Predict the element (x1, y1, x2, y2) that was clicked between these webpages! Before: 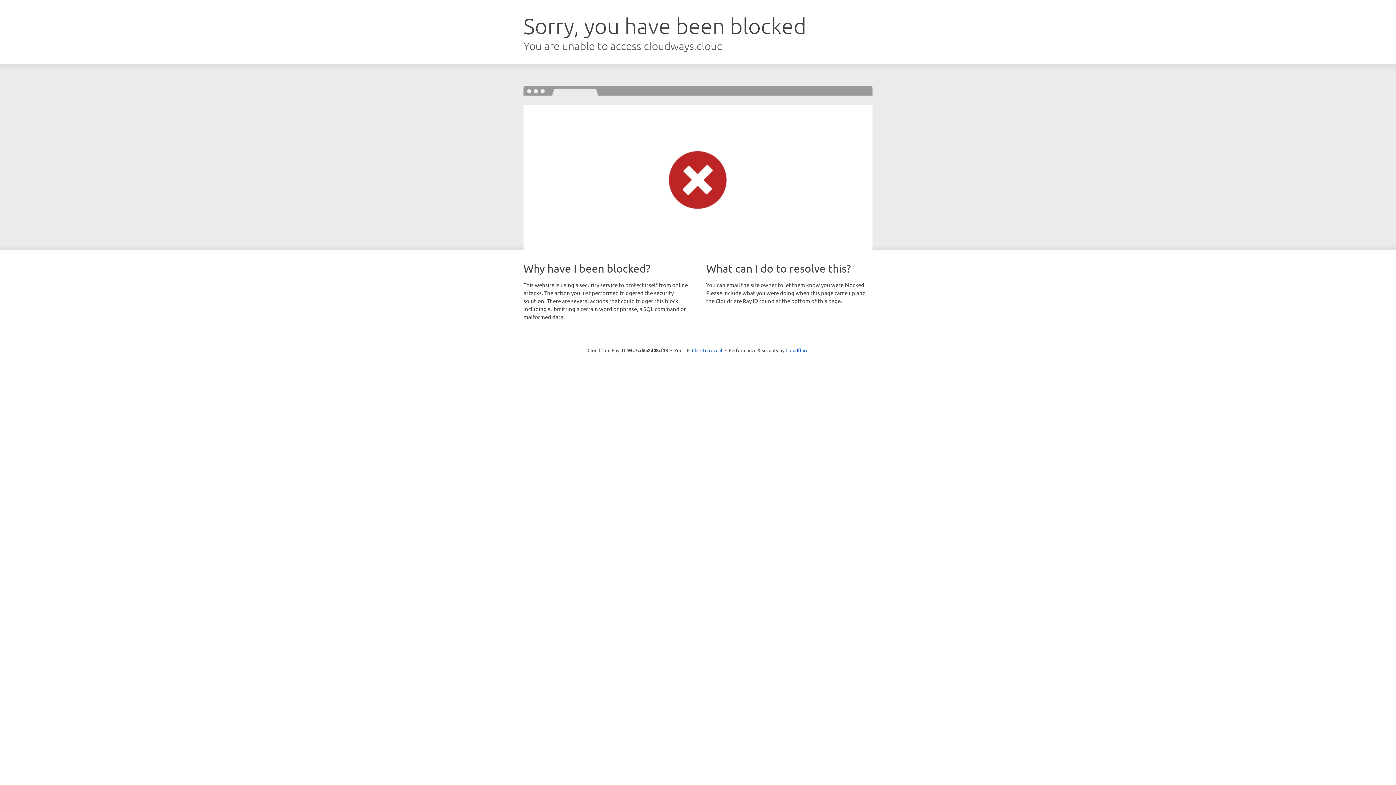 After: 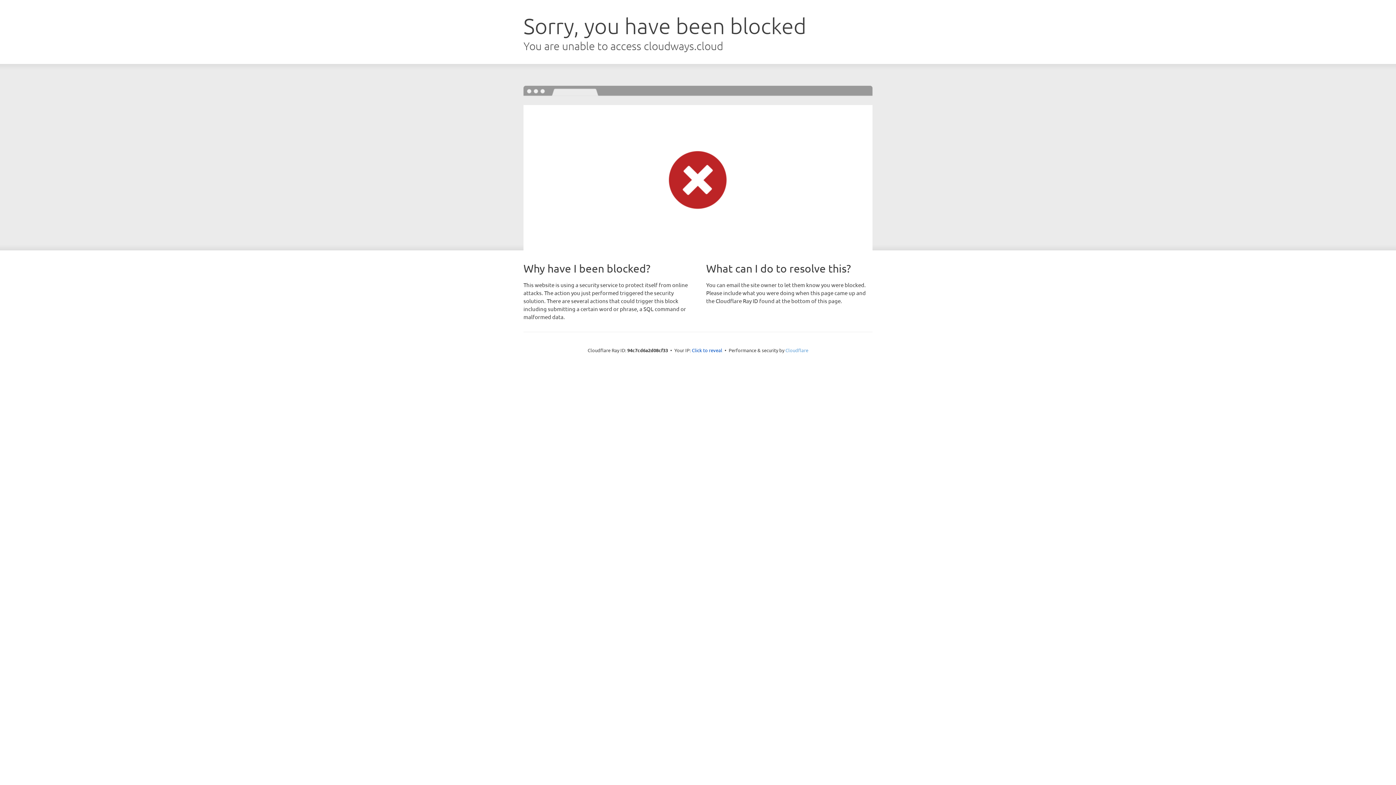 Action: bbox: (785, 347, 808, 353) label: Cloudflare